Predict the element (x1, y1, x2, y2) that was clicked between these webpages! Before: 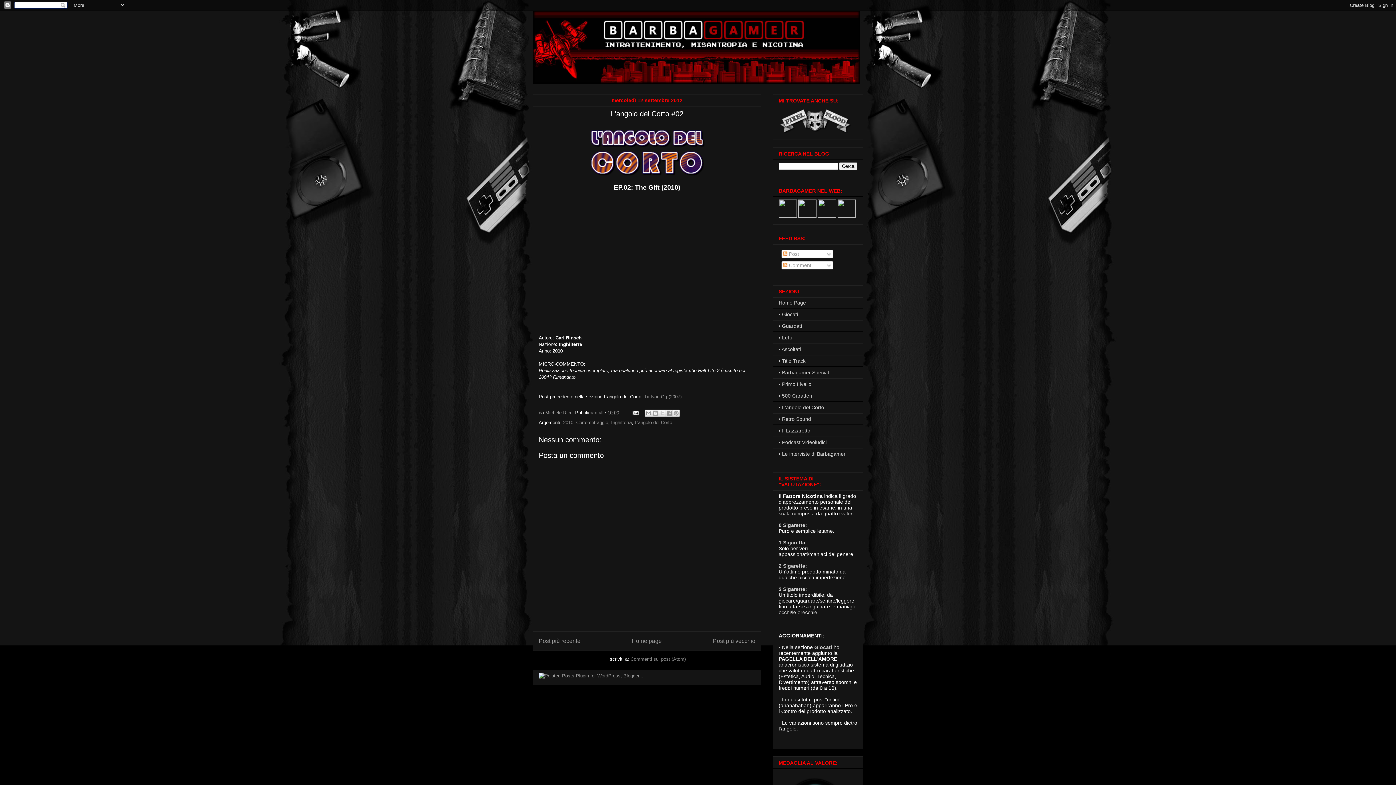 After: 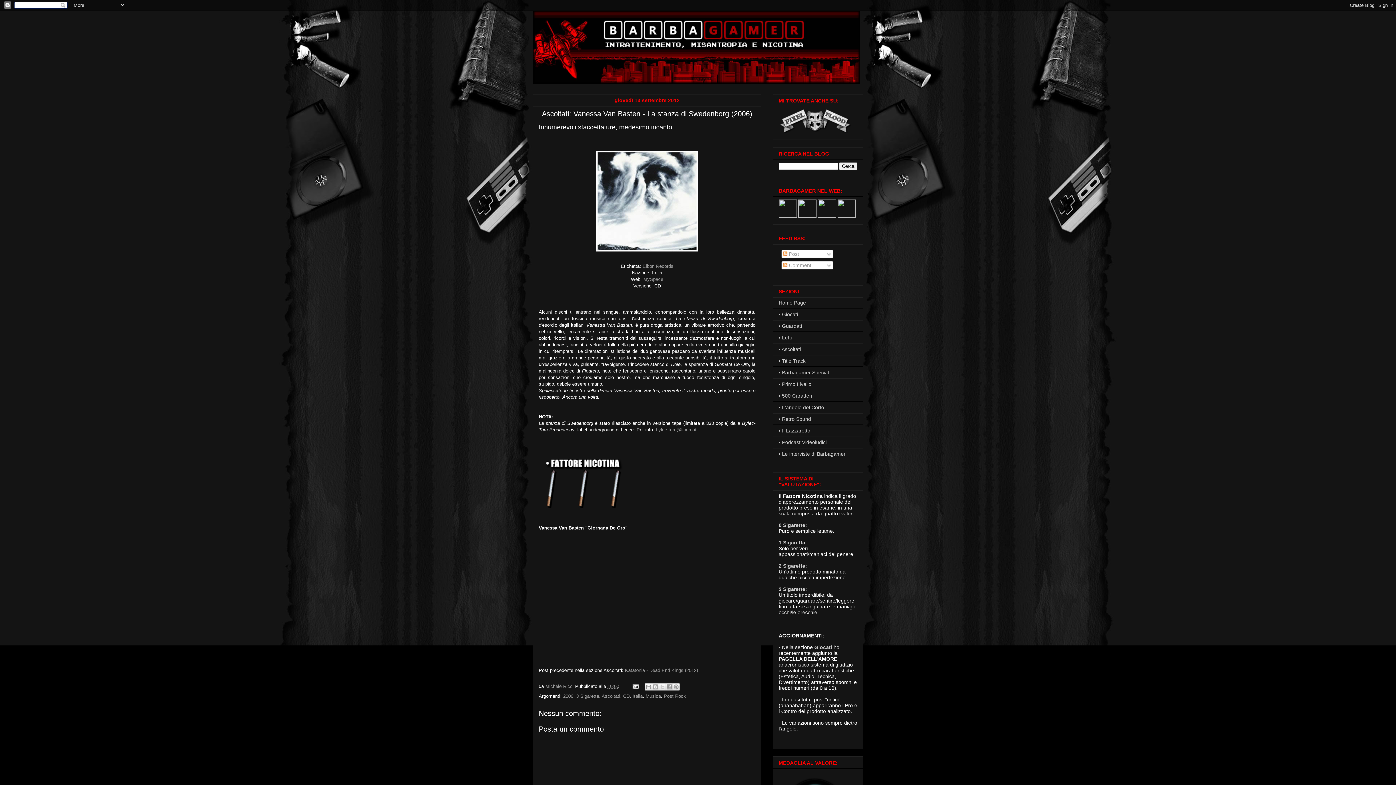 Action: bbox: (538, 638, 580, 644) label: Post più recente